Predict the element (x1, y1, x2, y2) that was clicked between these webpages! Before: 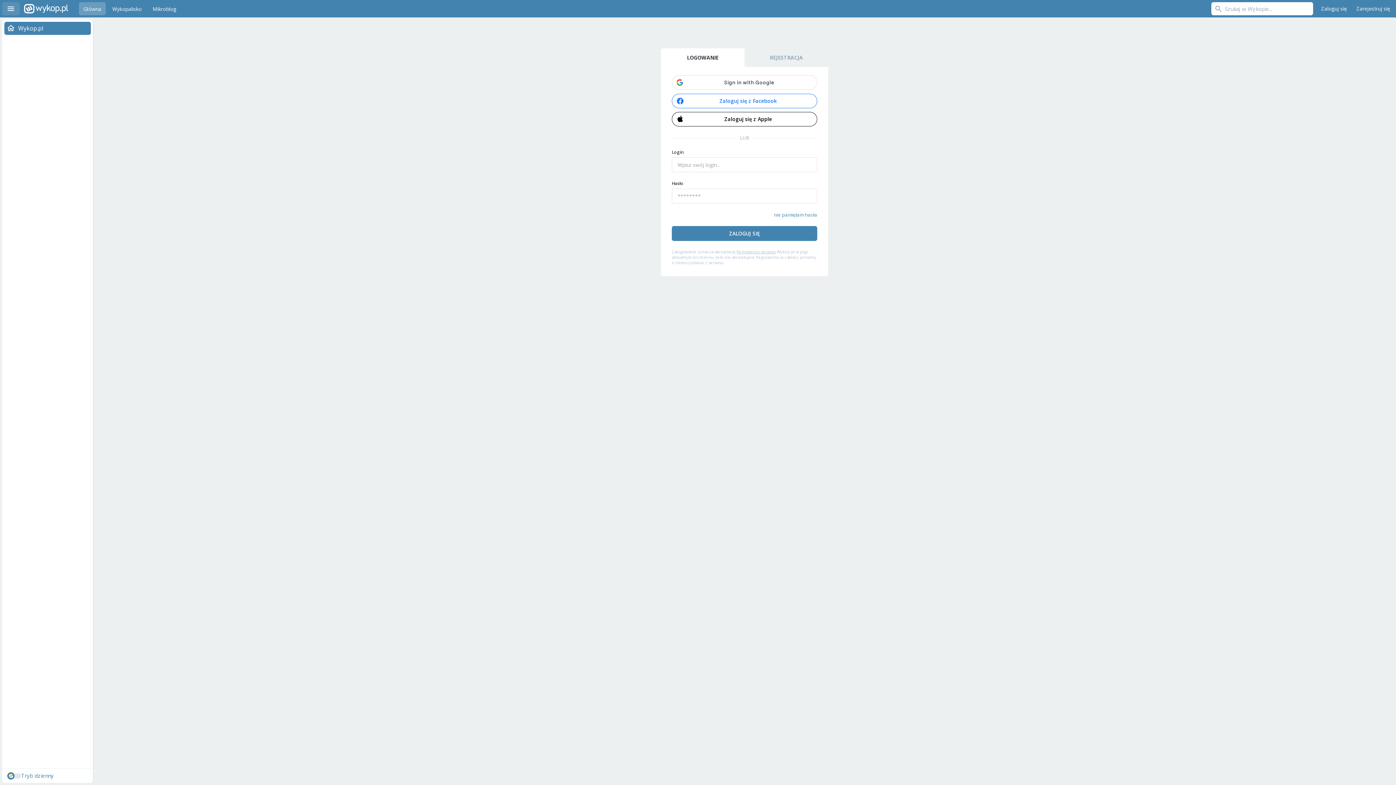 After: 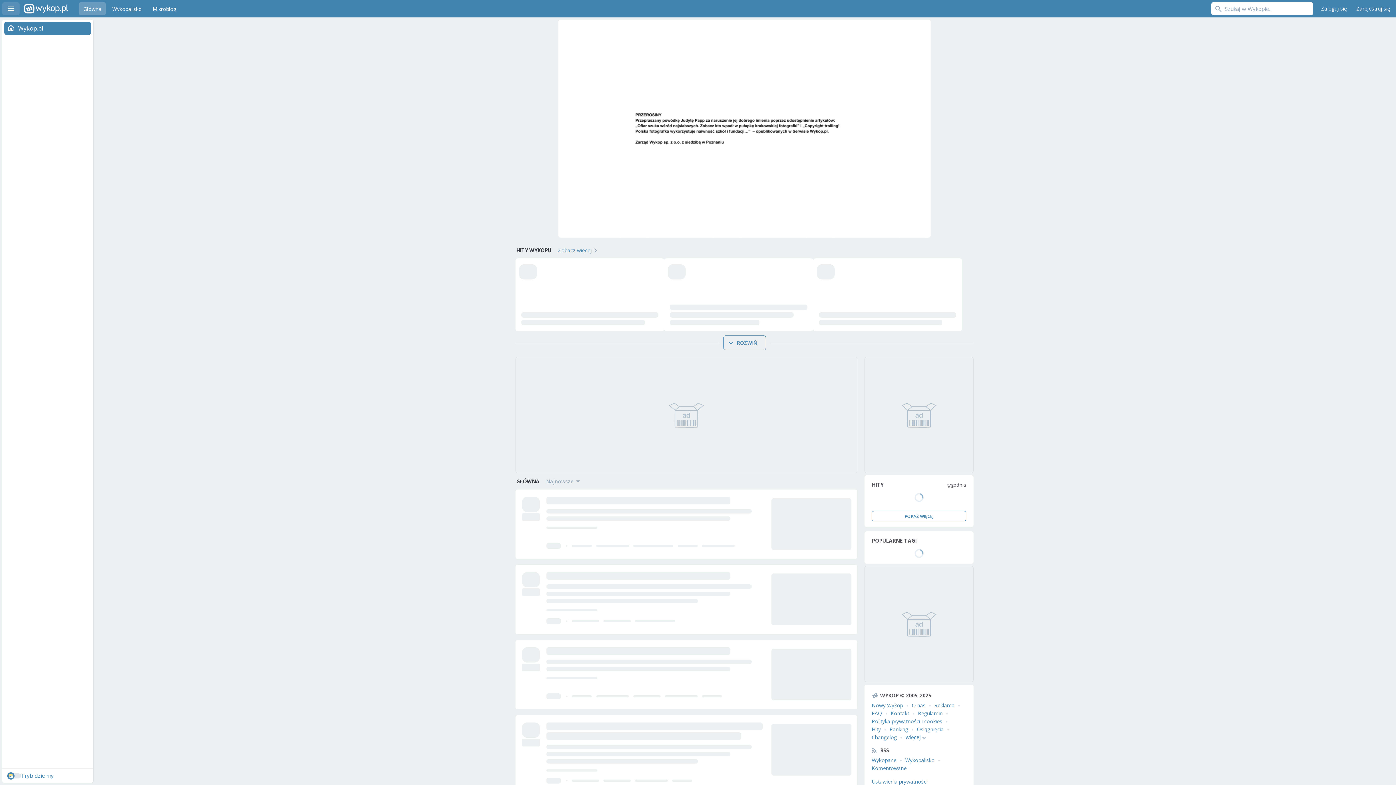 Action: bbox: (78, 2, 105, 15) label: Główna